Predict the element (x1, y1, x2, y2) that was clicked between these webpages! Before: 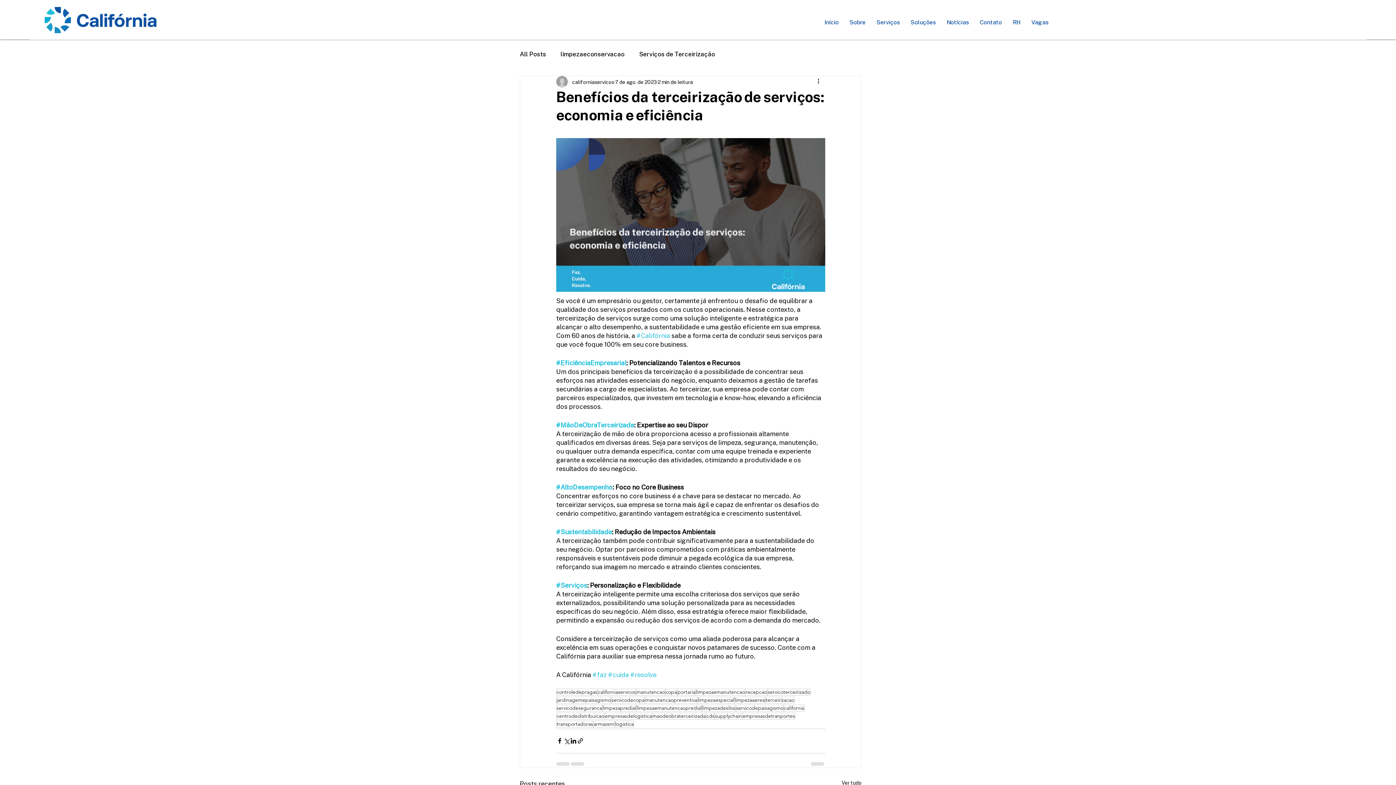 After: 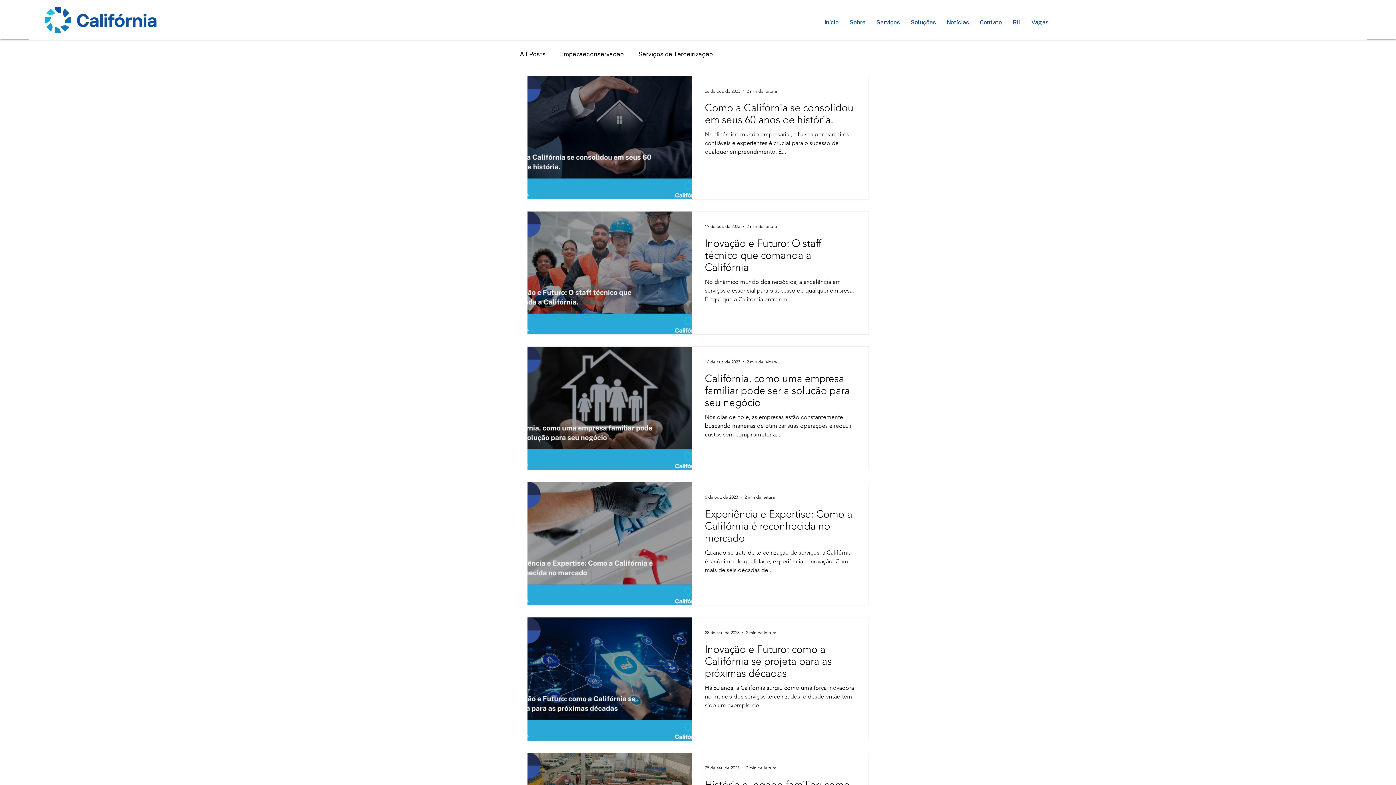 Action: label: terceirizacao bbox: (765, 697, 794, 703)